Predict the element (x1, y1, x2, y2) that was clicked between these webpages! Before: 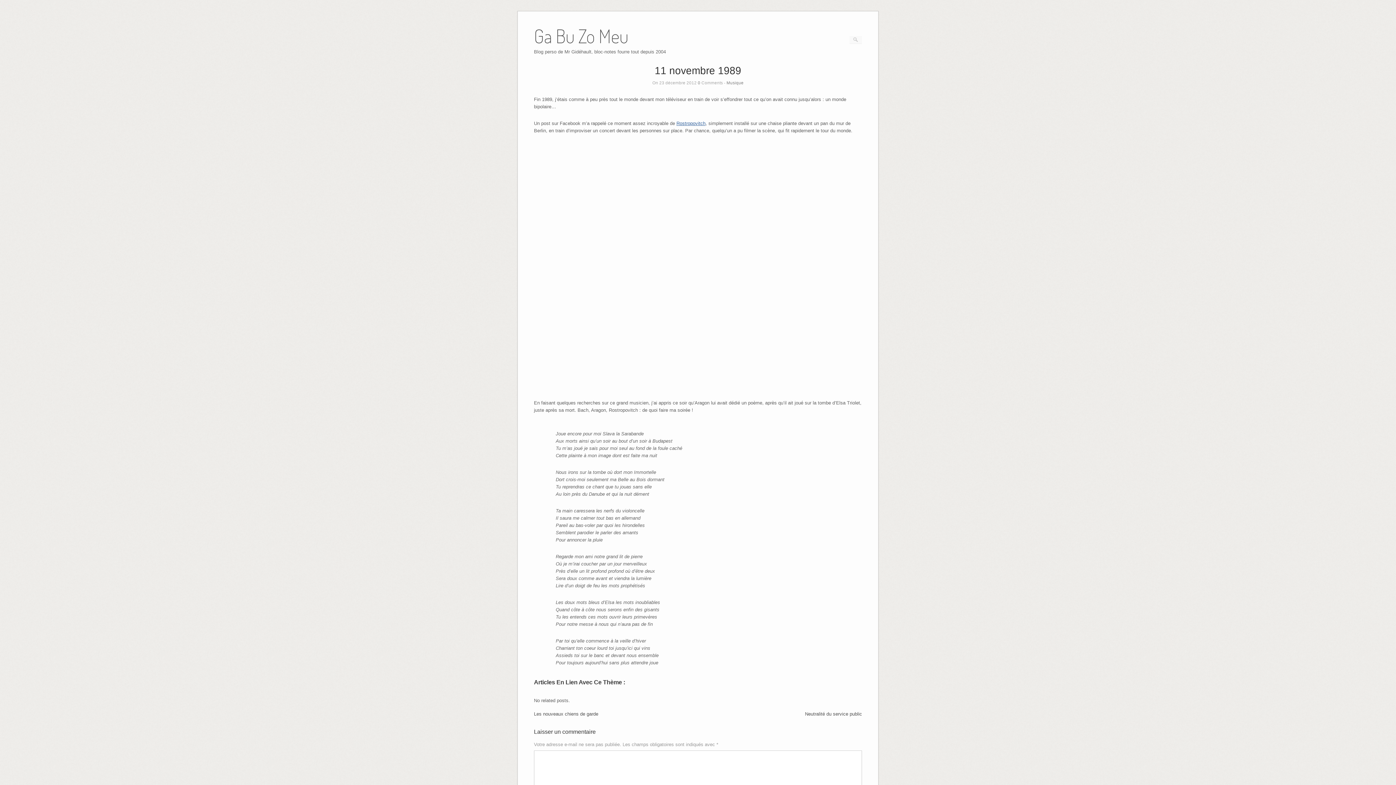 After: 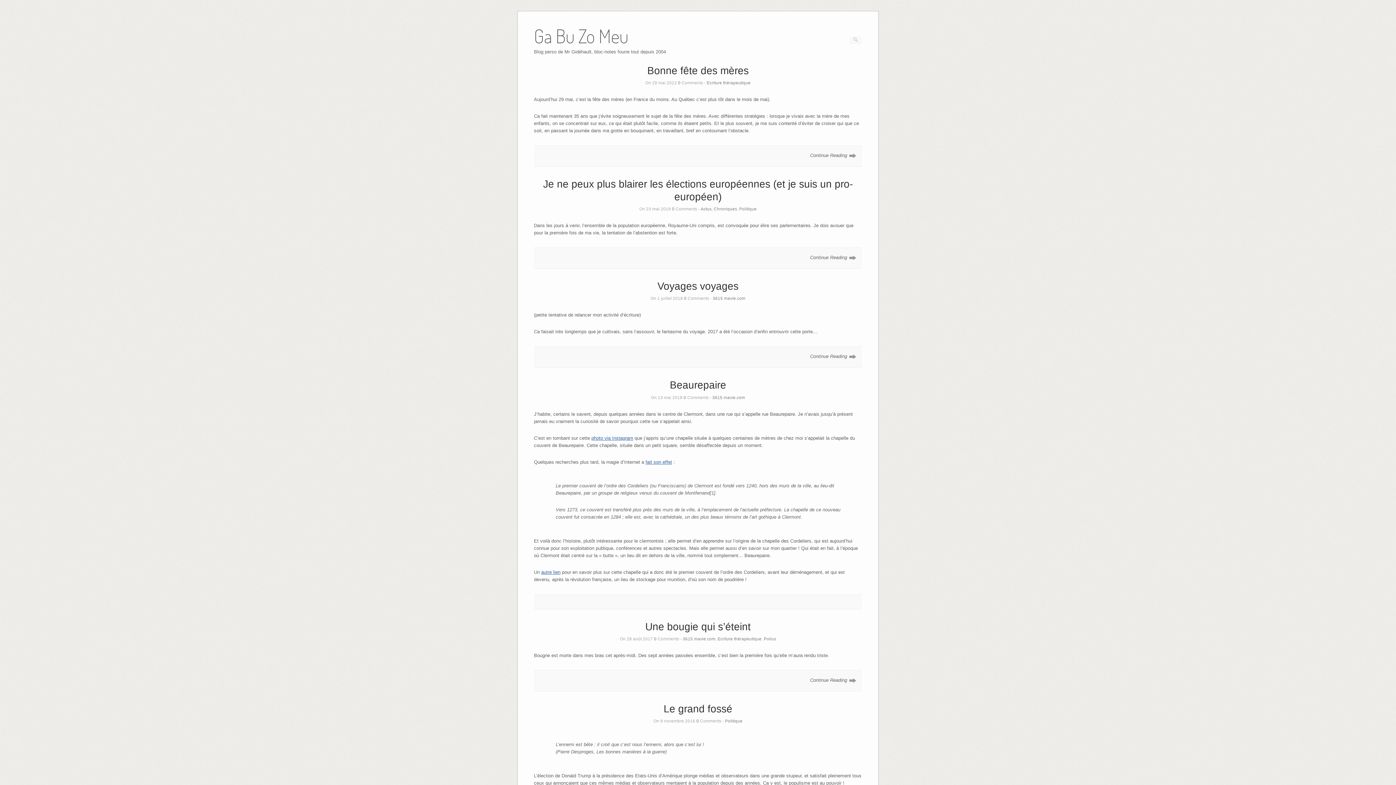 Action: label: Ga Bu Zo Meu
Blog perso de Mr Gidéhault, bloc-notes fourre tout depuis 2004 bbox: (534, 39, 666, 54)